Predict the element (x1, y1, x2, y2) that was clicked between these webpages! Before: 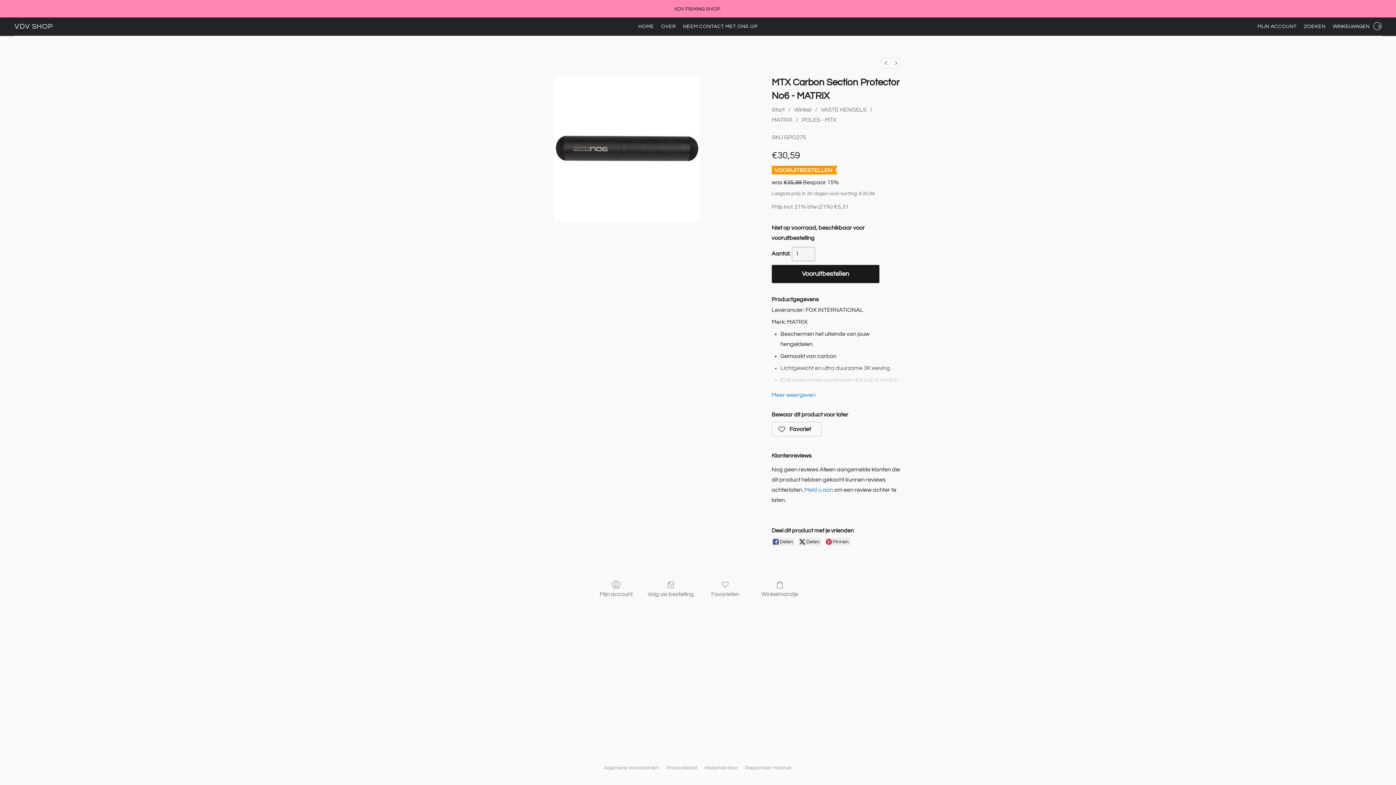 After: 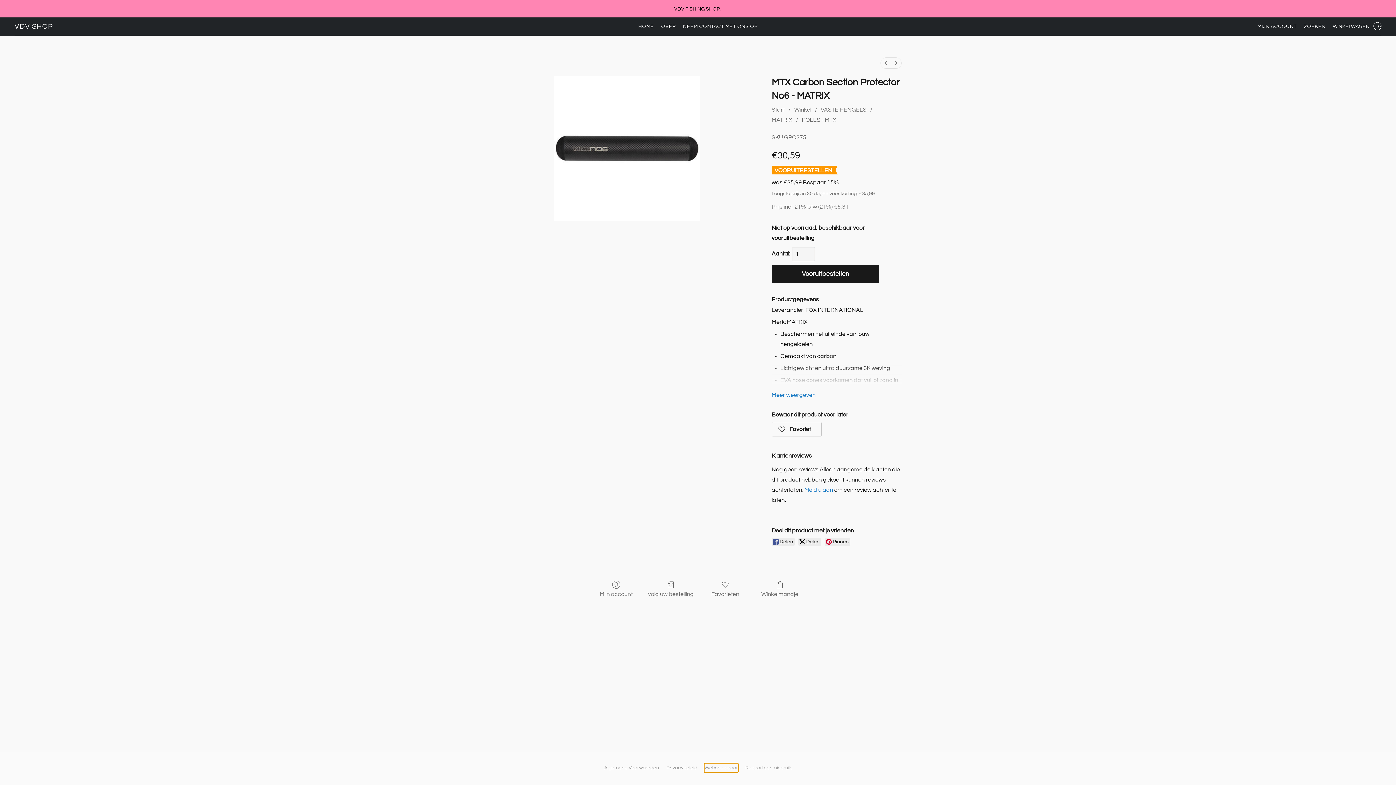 Action: label: Webshop door bbox: (704, 764, 738, 772)